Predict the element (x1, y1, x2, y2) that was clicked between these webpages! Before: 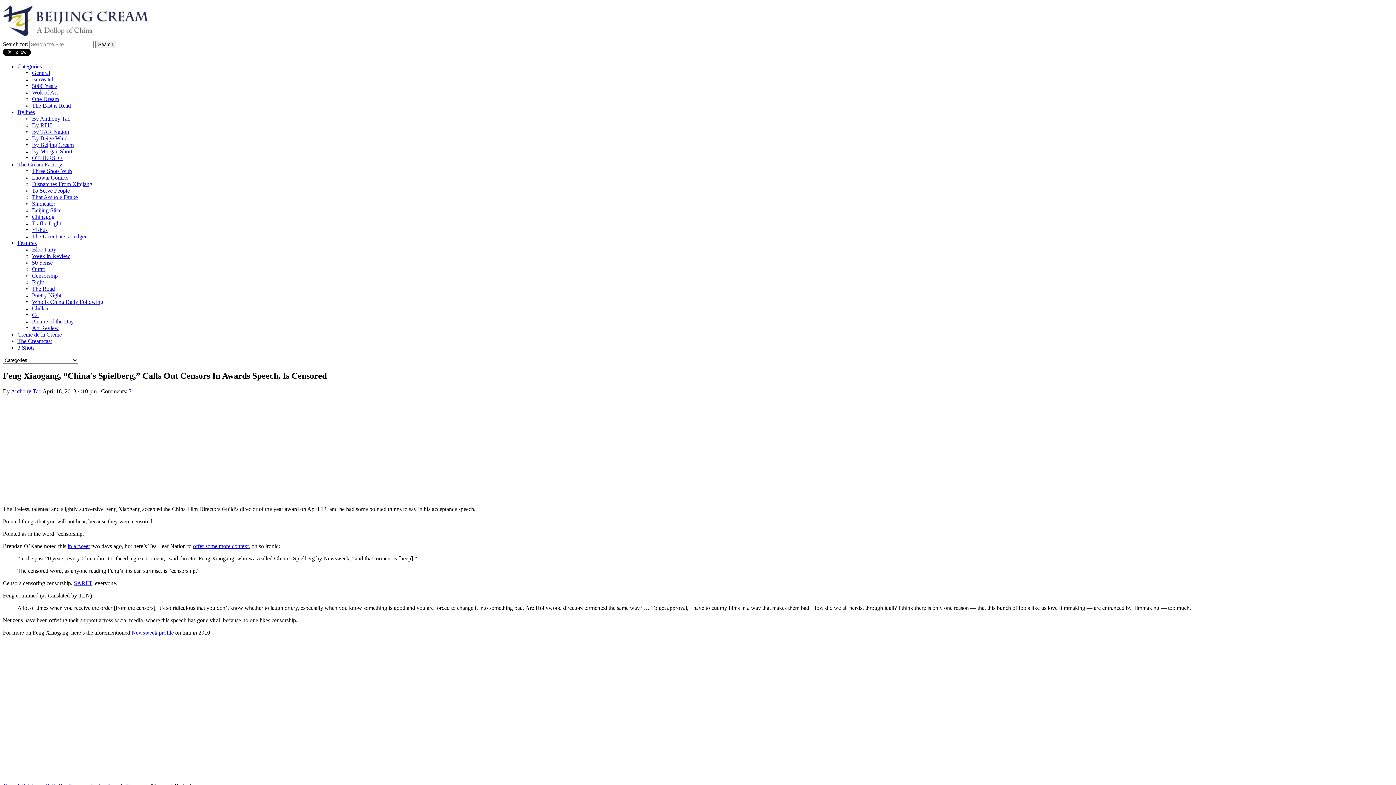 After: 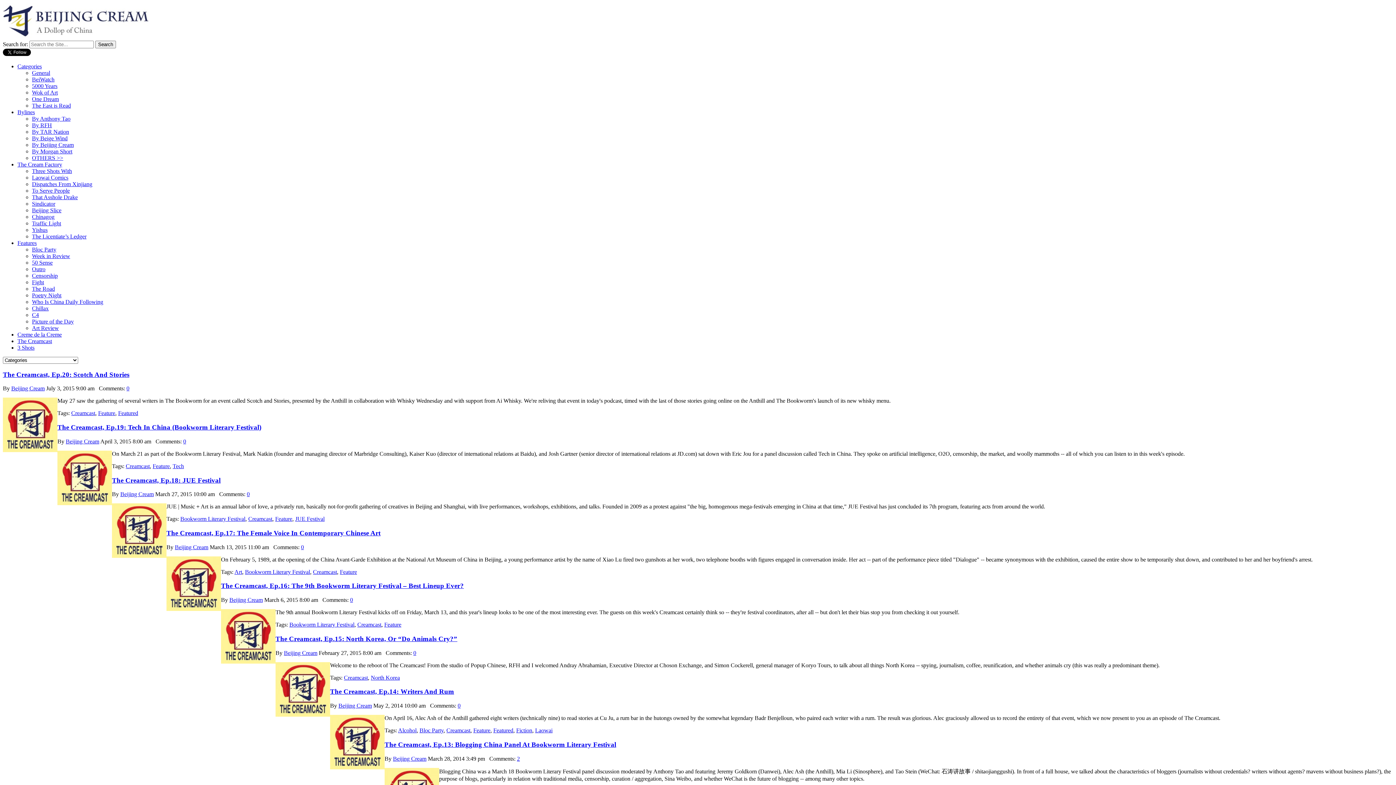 Action: bbox: (17, 338, 52, 344) label: The Creamcast